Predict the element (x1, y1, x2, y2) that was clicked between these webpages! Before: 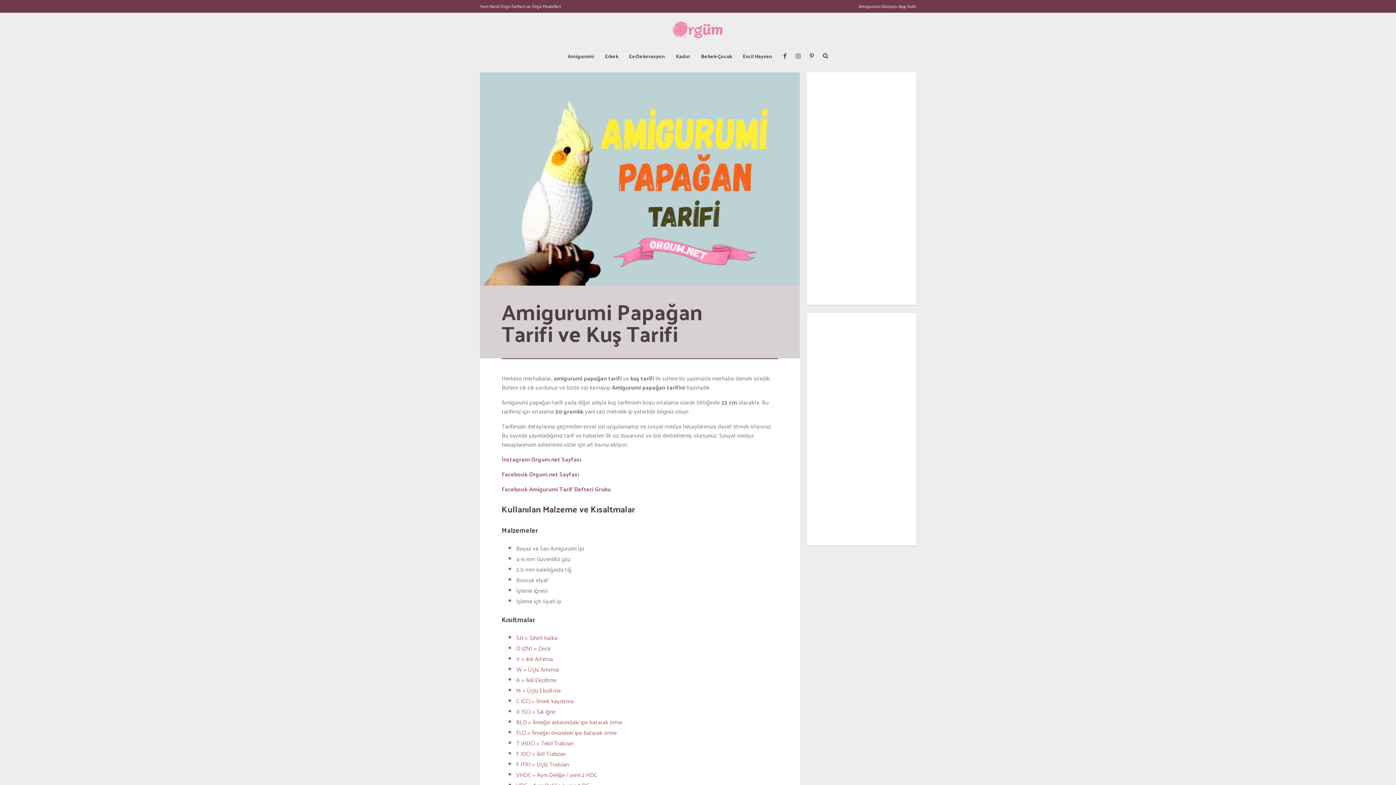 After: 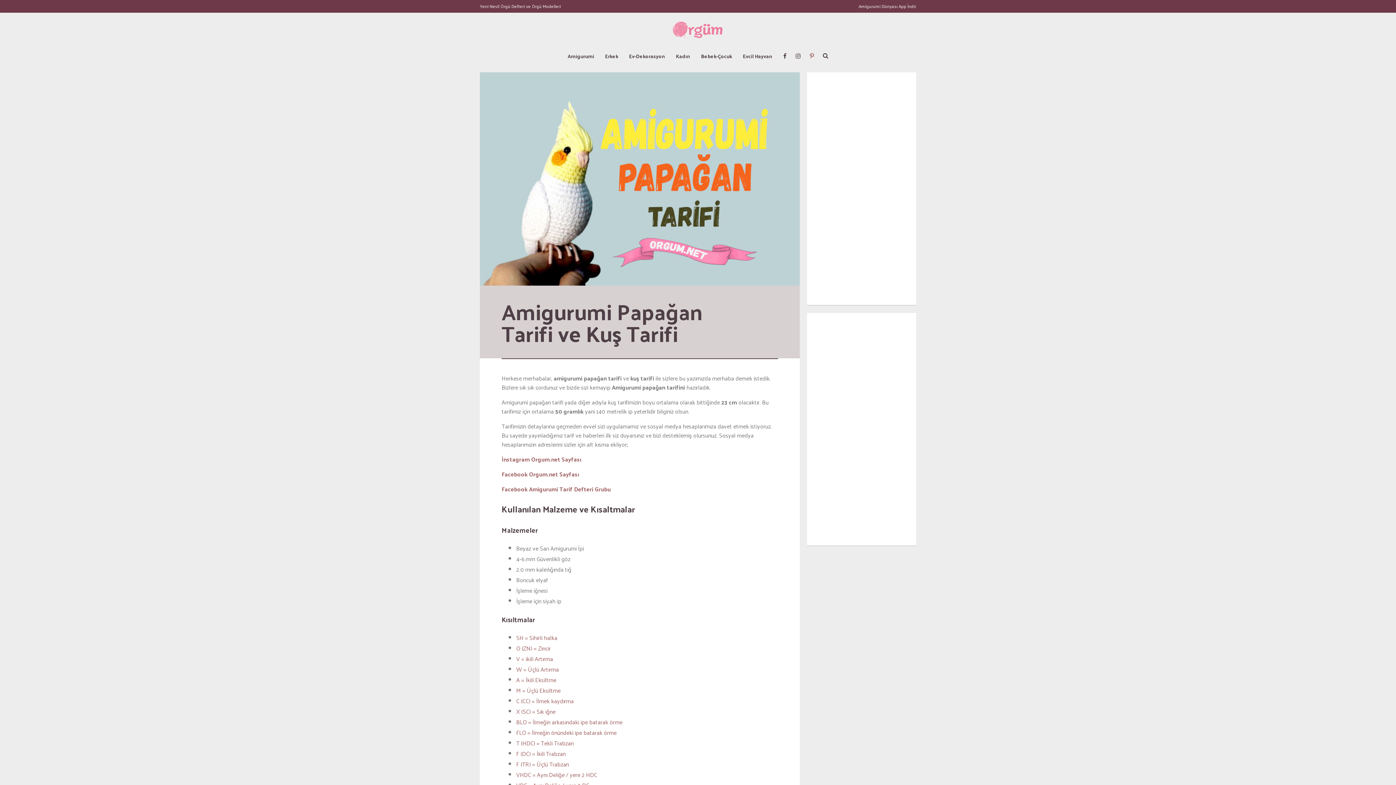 Action: bbox: (810, 52, 814, 58)